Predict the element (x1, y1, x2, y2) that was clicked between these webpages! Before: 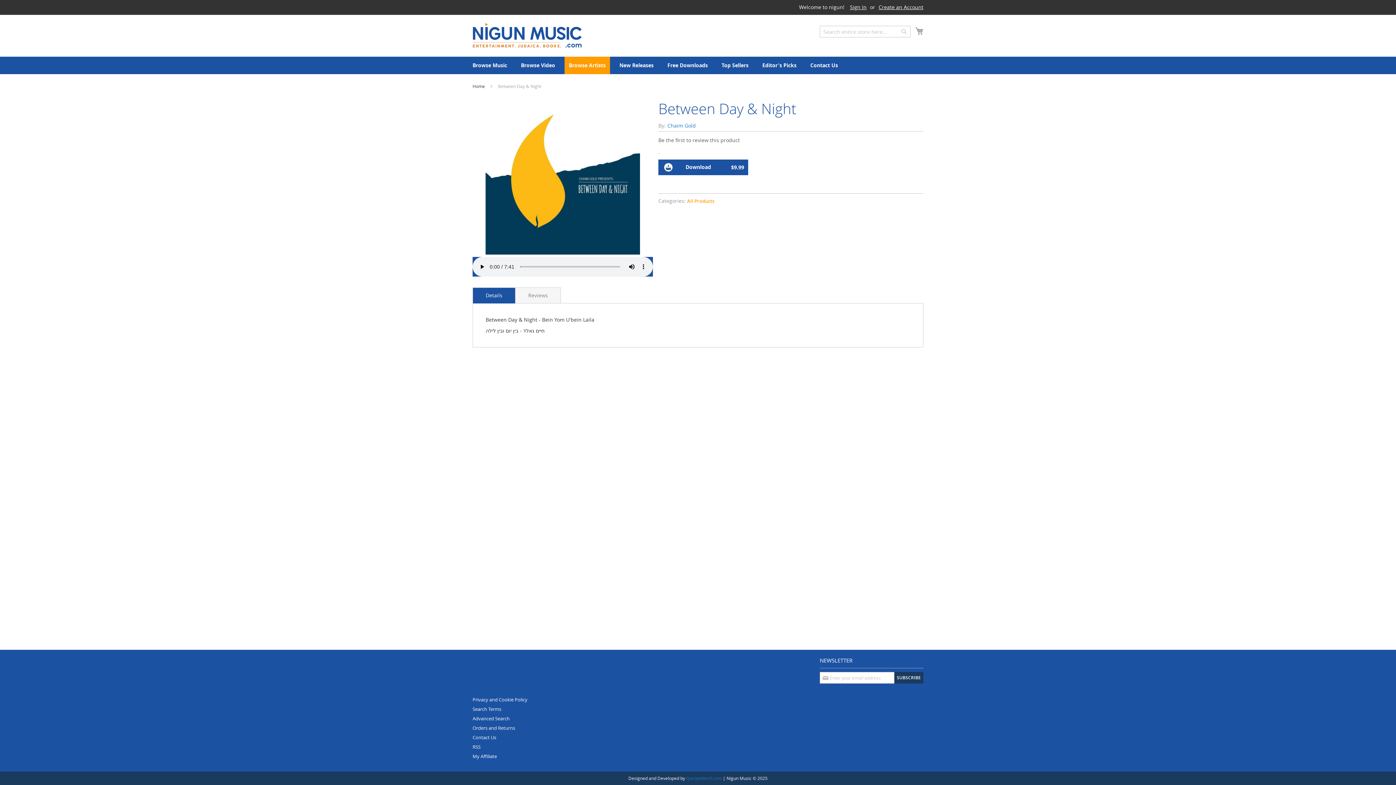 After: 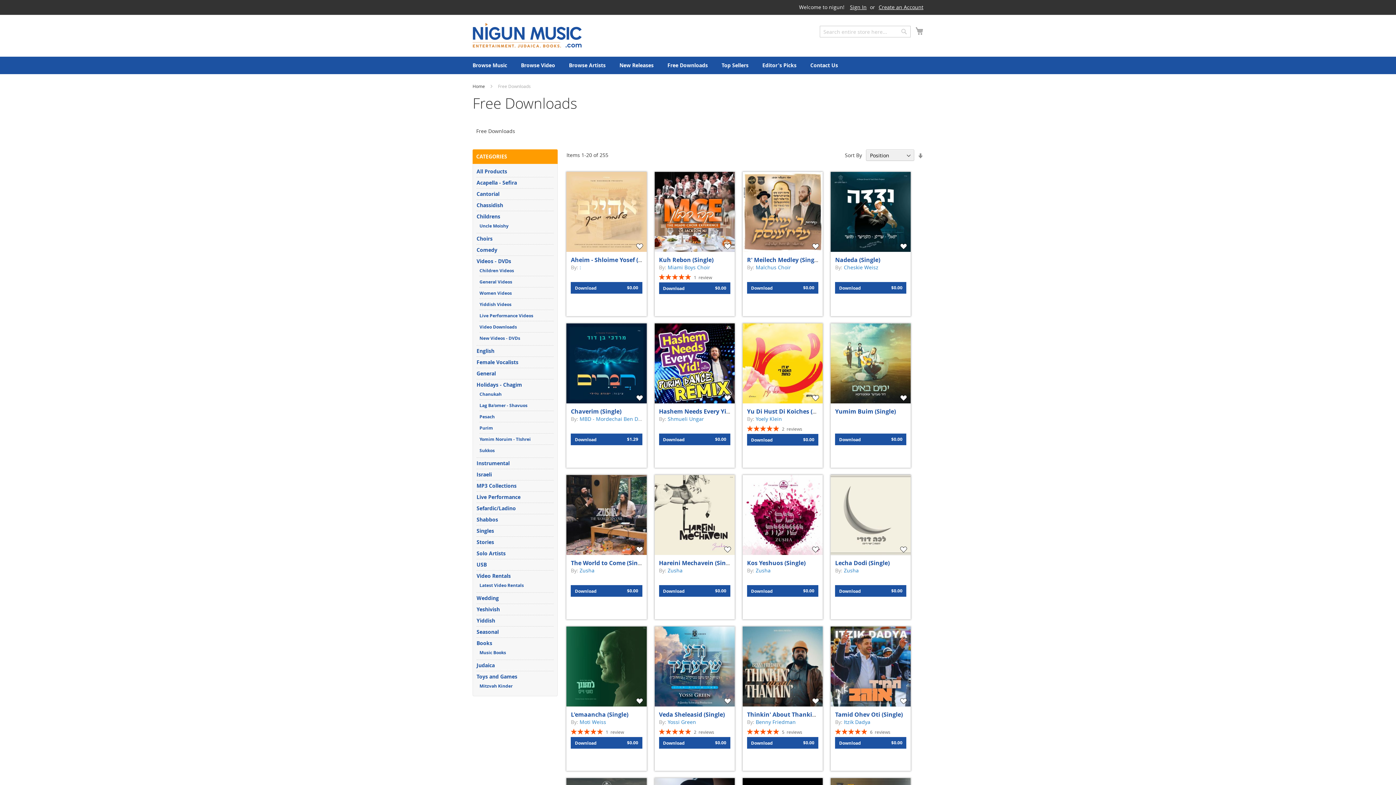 Action: bbox: (663, 56, 712, 74) label: Free Downloads